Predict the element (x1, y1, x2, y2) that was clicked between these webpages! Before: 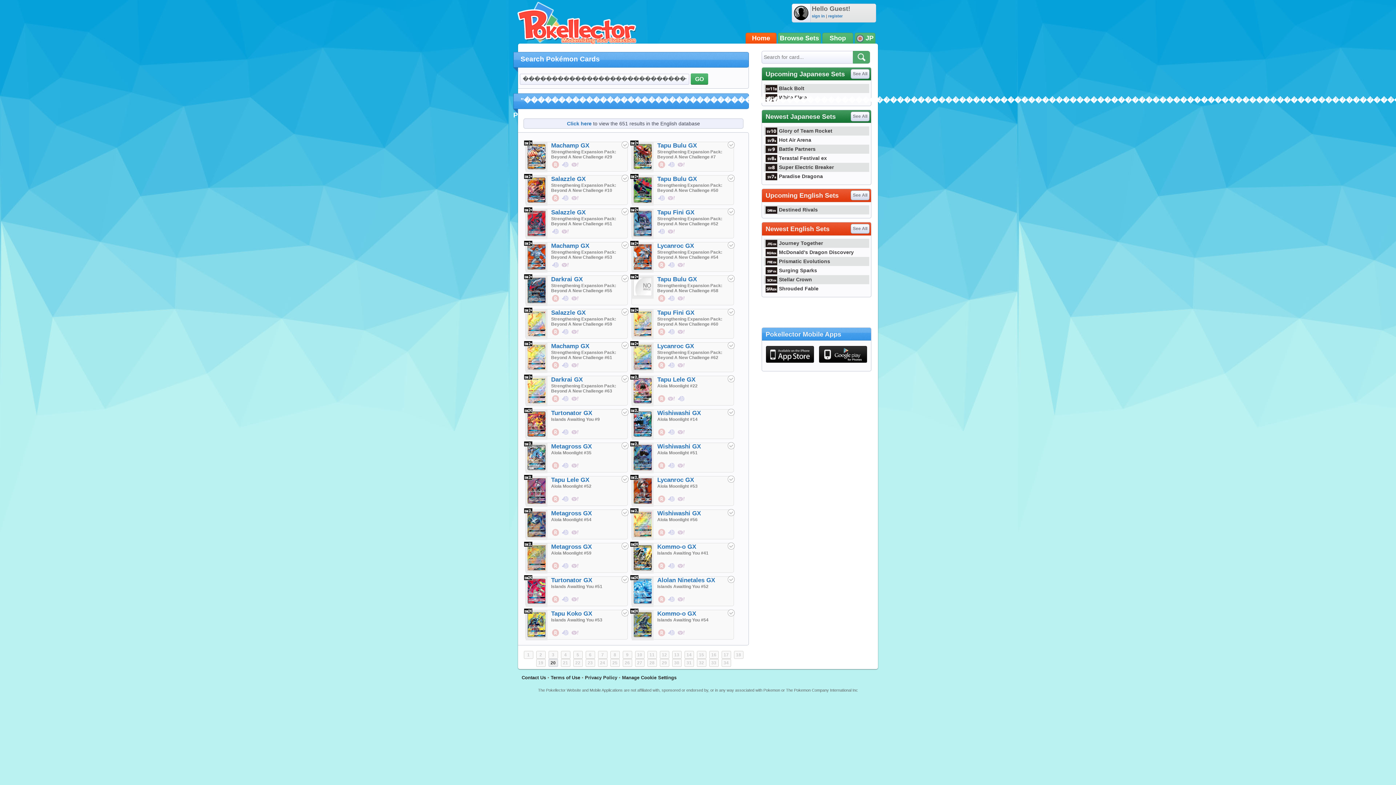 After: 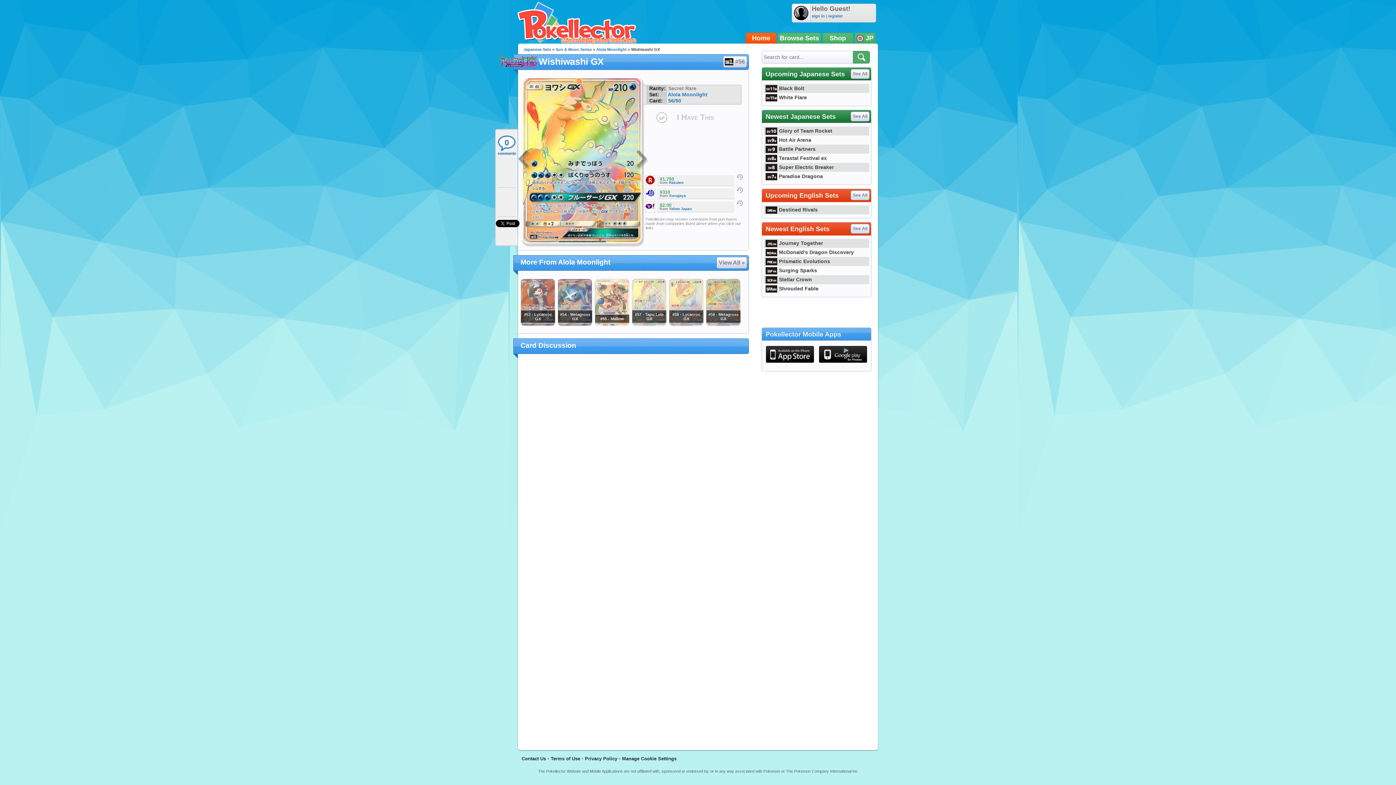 Action: bbox: (657, 517, 697, 522) label: Alola Moonlight #56